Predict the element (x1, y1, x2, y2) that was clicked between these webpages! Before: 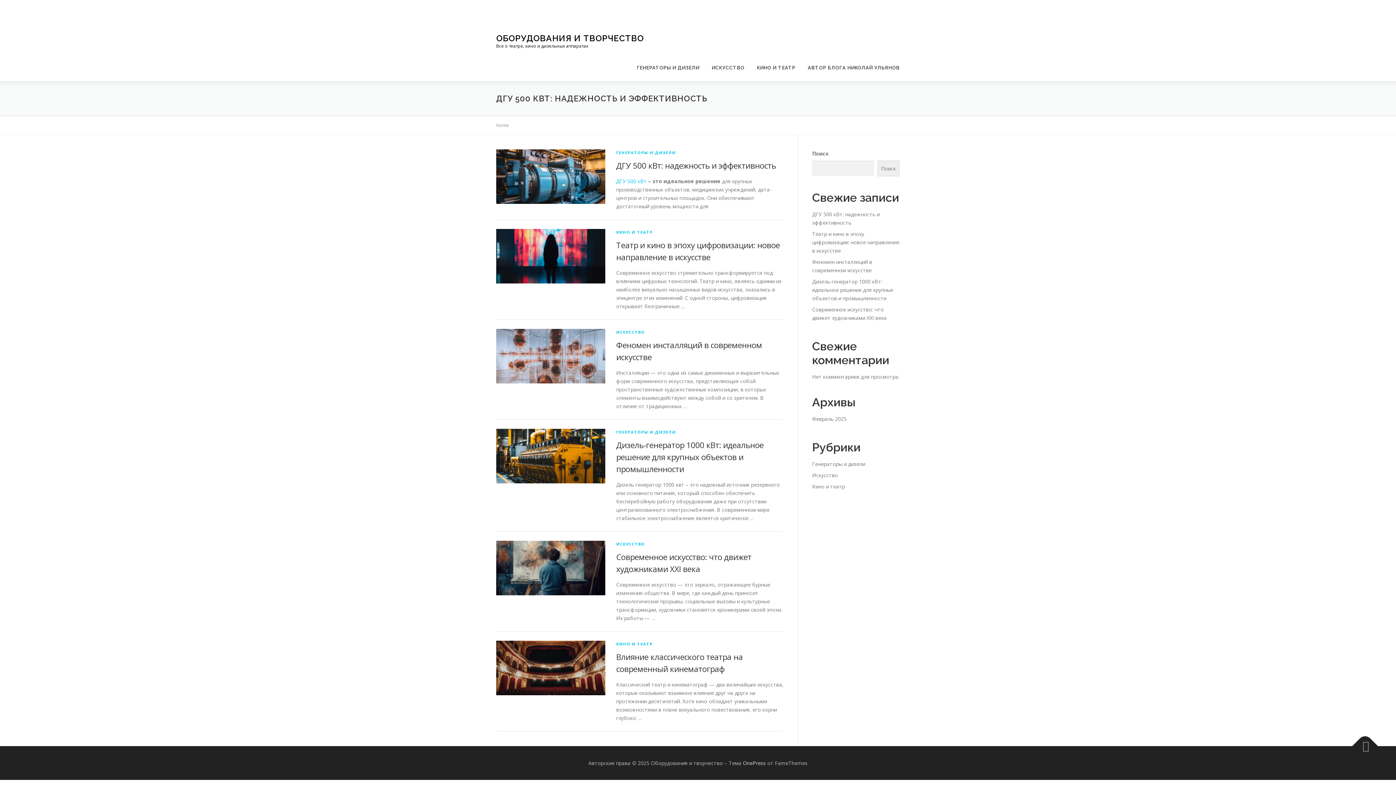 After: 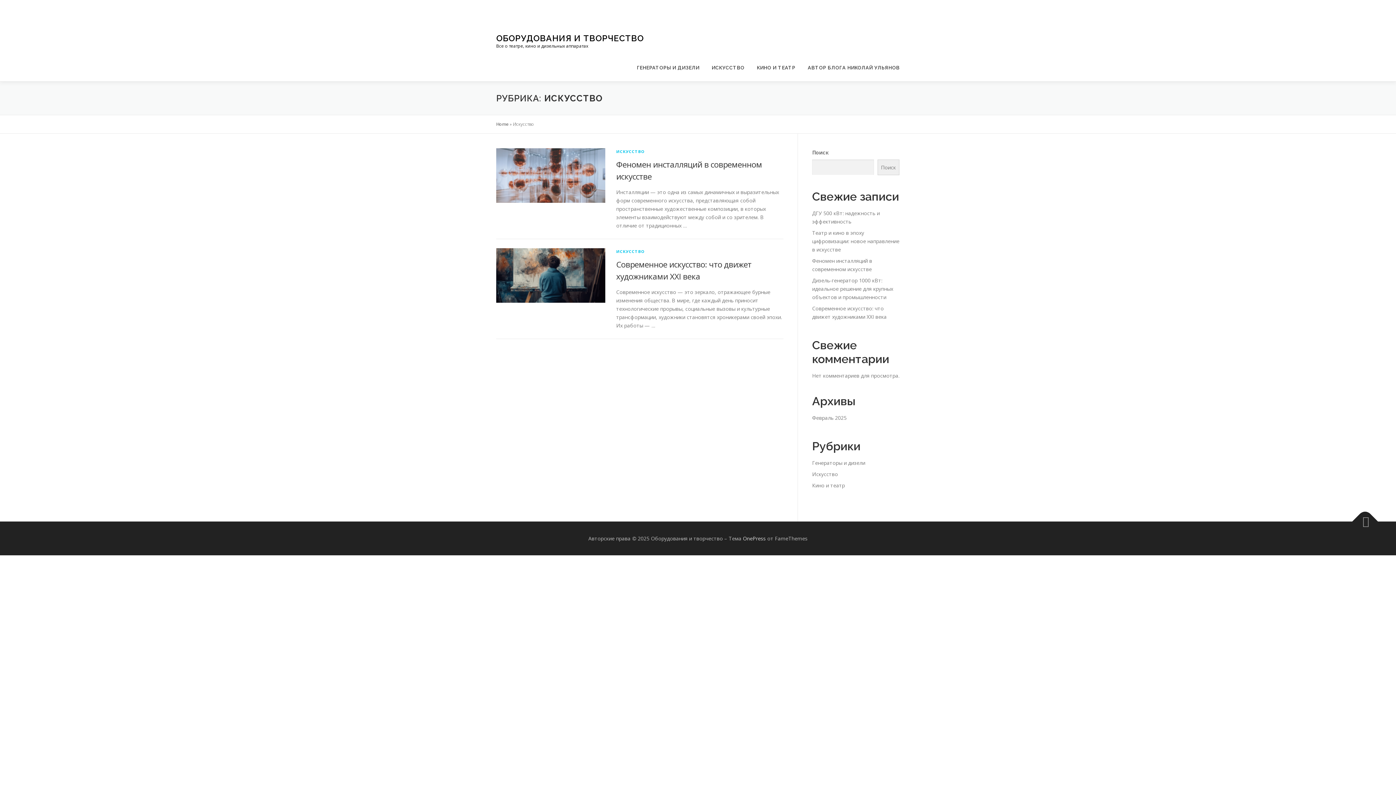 Action: label: Искусство bbox: (812, 472, 838, 478)